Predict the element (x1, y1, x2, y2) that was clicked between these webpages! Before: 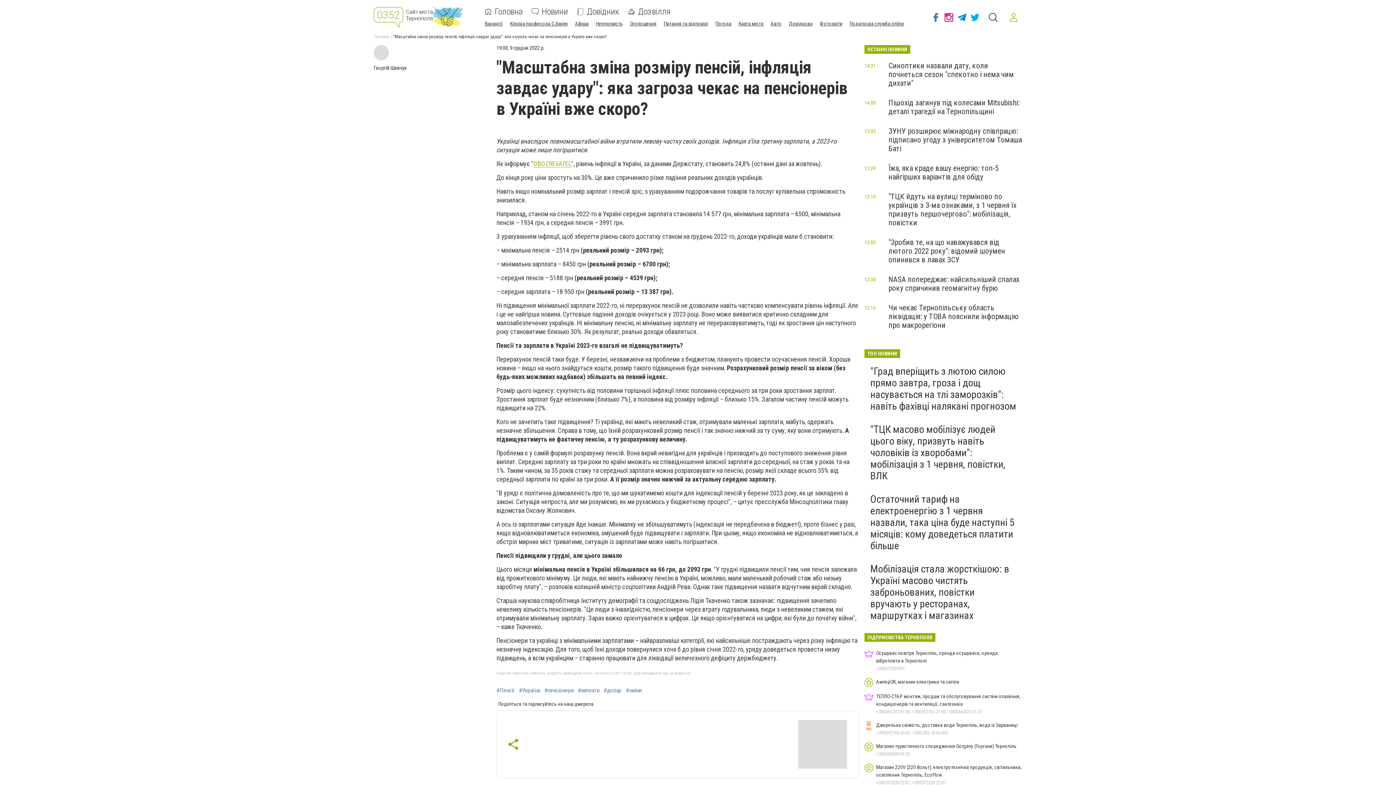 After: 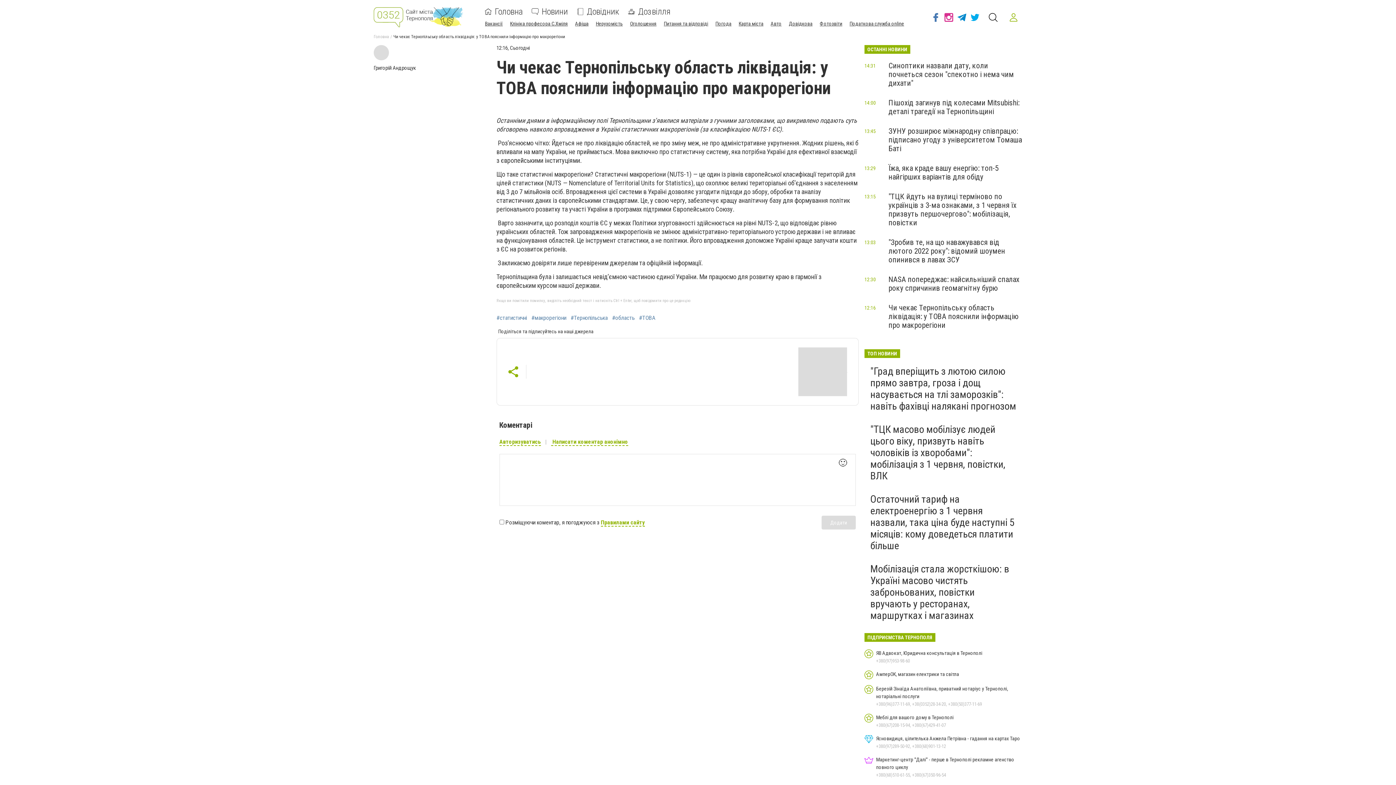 Action: bbox: (888, 303, 1018, 329) label: Чи чекає Тернопільську область ліквідація: у ТОВА пояснили інформацію про макрорегіони